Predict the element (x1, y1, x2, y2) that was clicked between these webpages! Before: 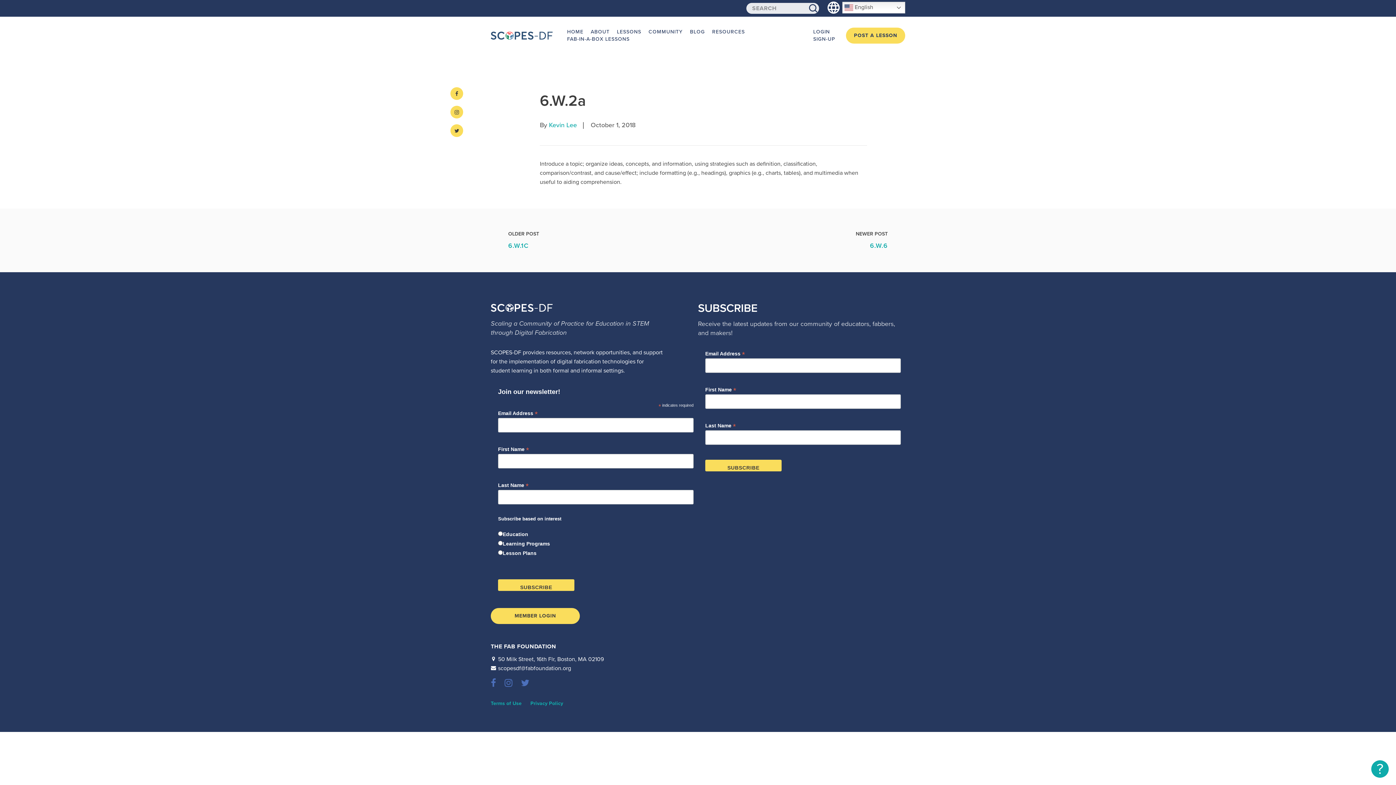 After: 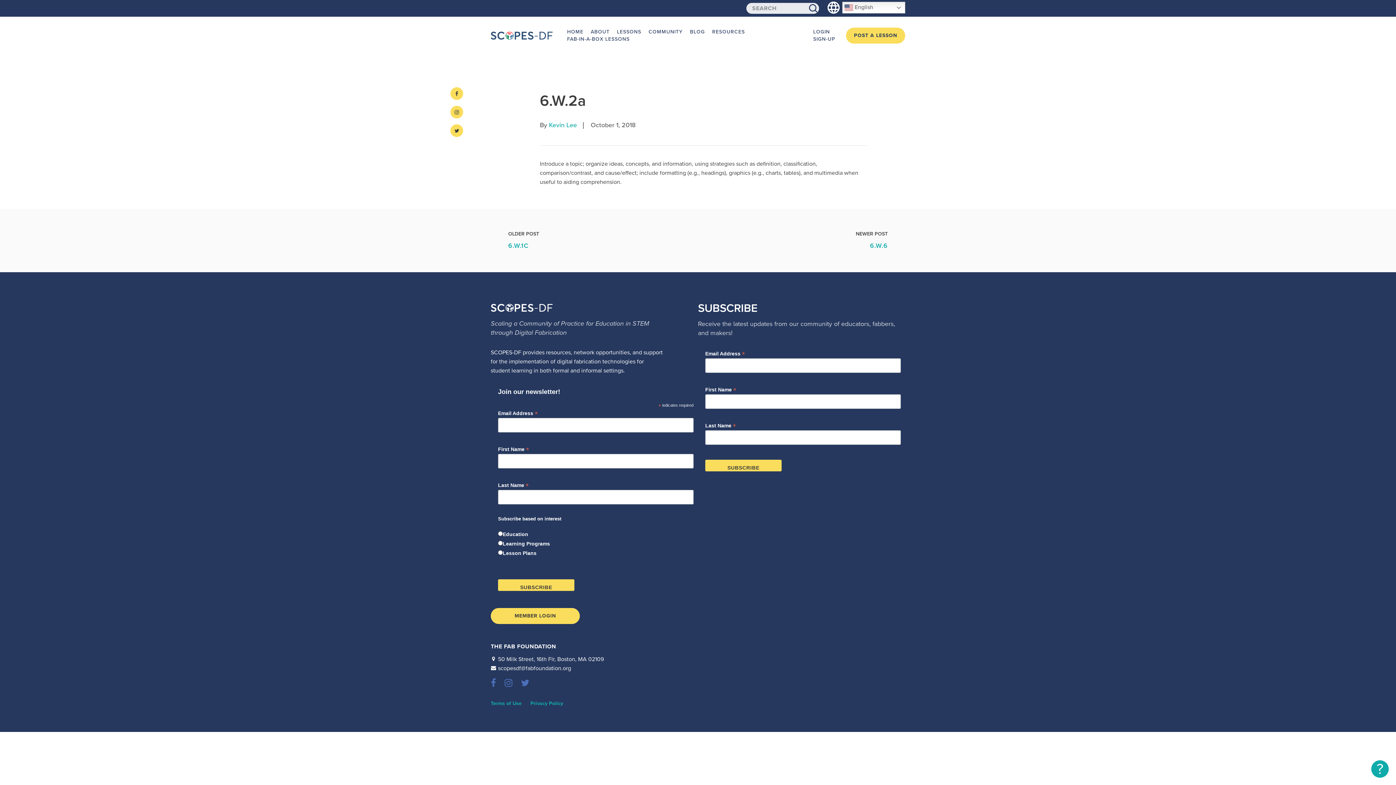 Action: bbox: (504, 681, 512, 688)